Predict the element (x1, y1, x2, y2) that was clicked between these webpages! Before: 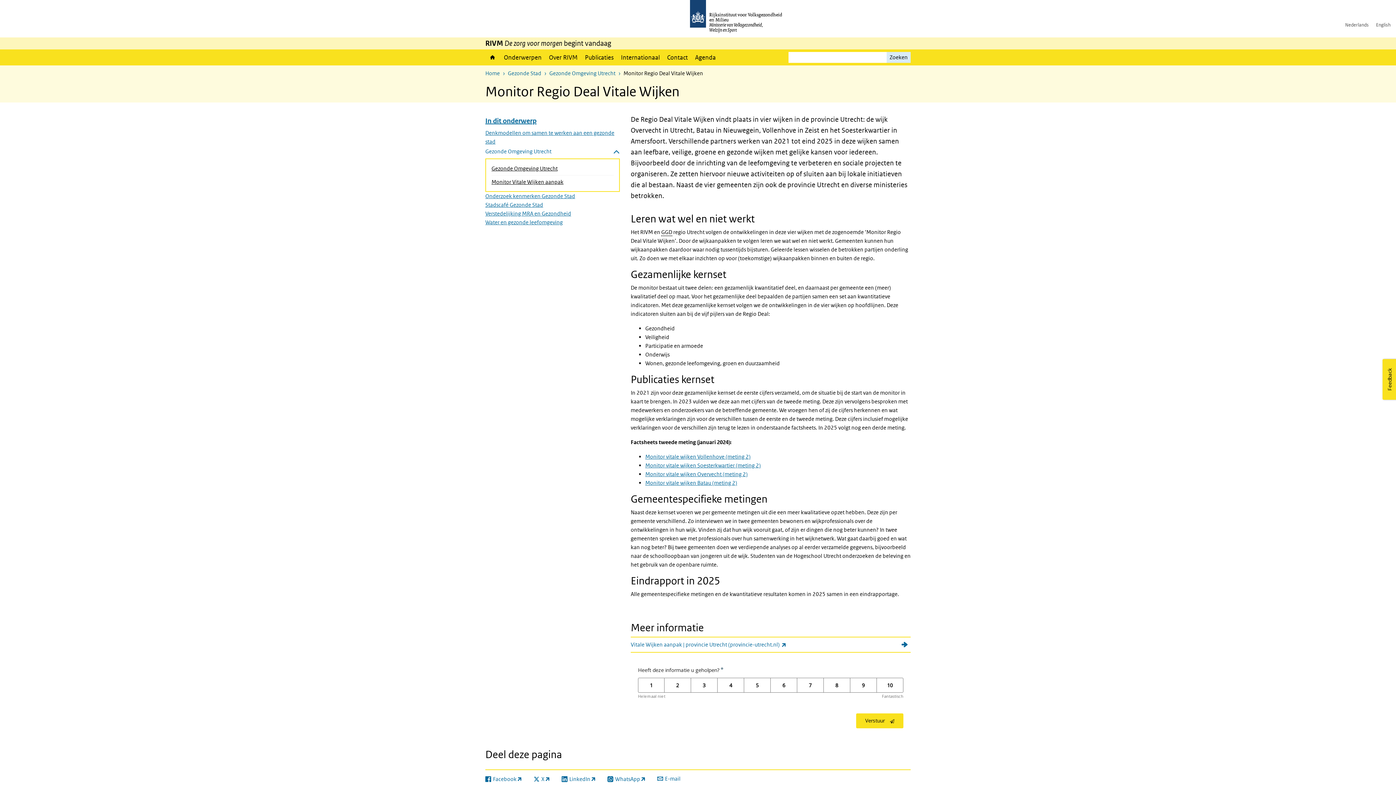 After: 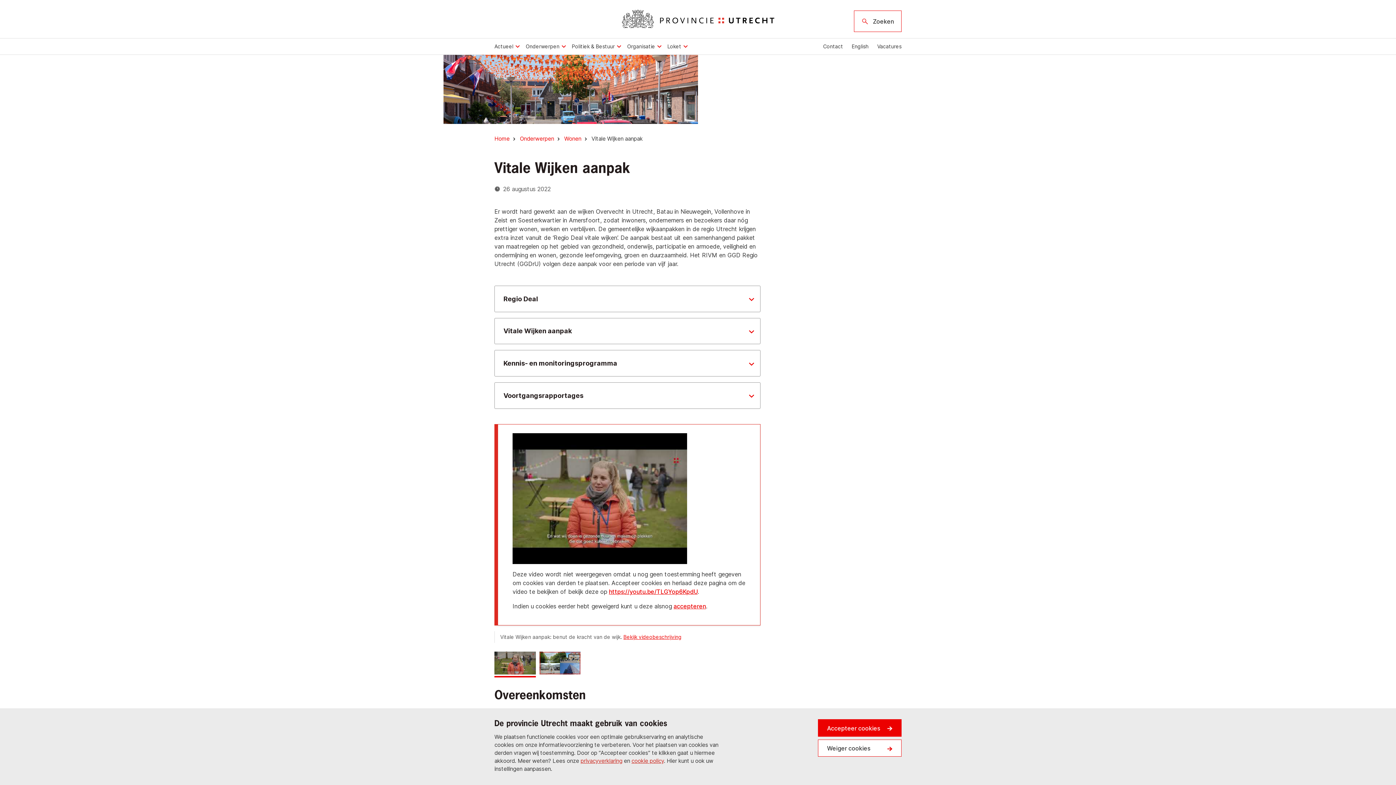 Action: label: Vitale Wijken aanpak | provincie Utrecht (provincie-utrecht.nl) 
(externe link) bbox: (630, 637, 910, 653)